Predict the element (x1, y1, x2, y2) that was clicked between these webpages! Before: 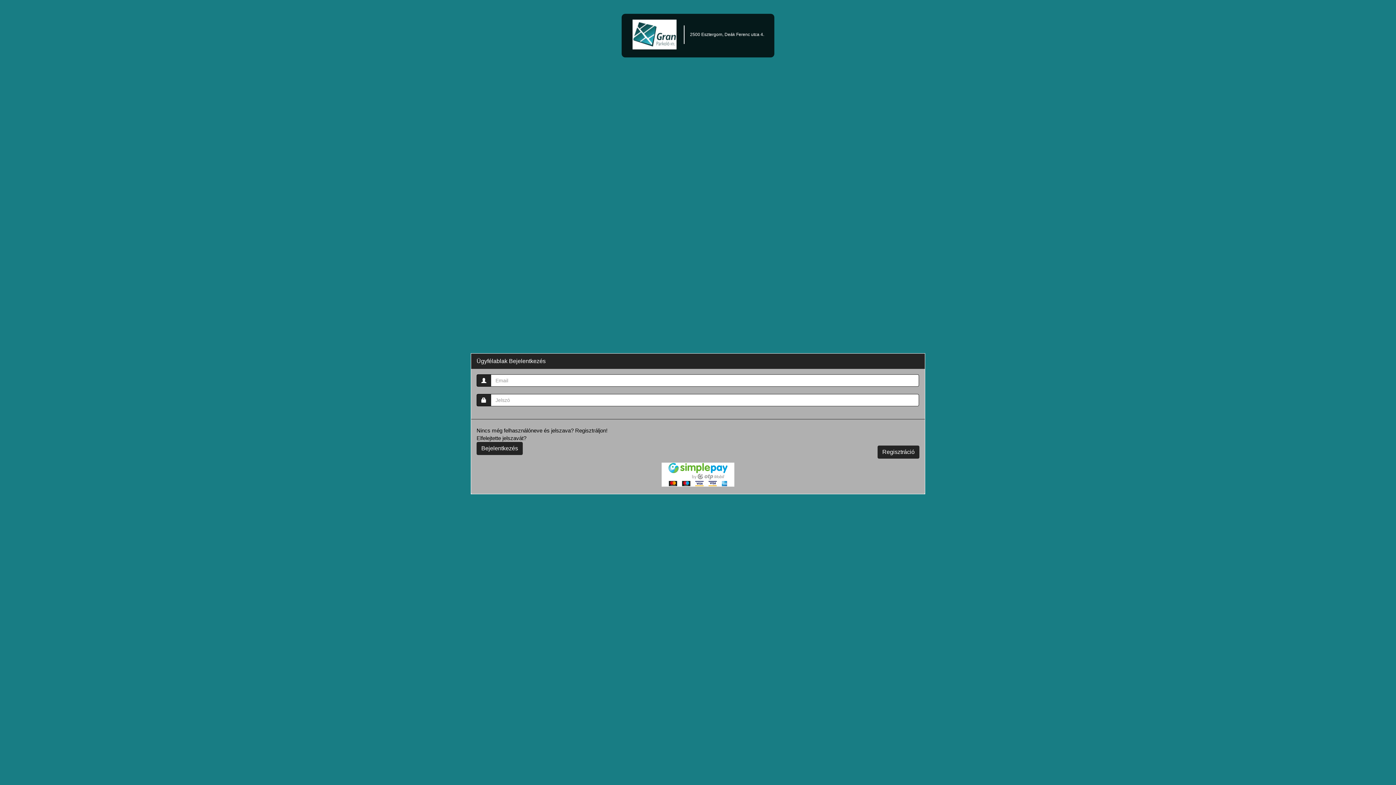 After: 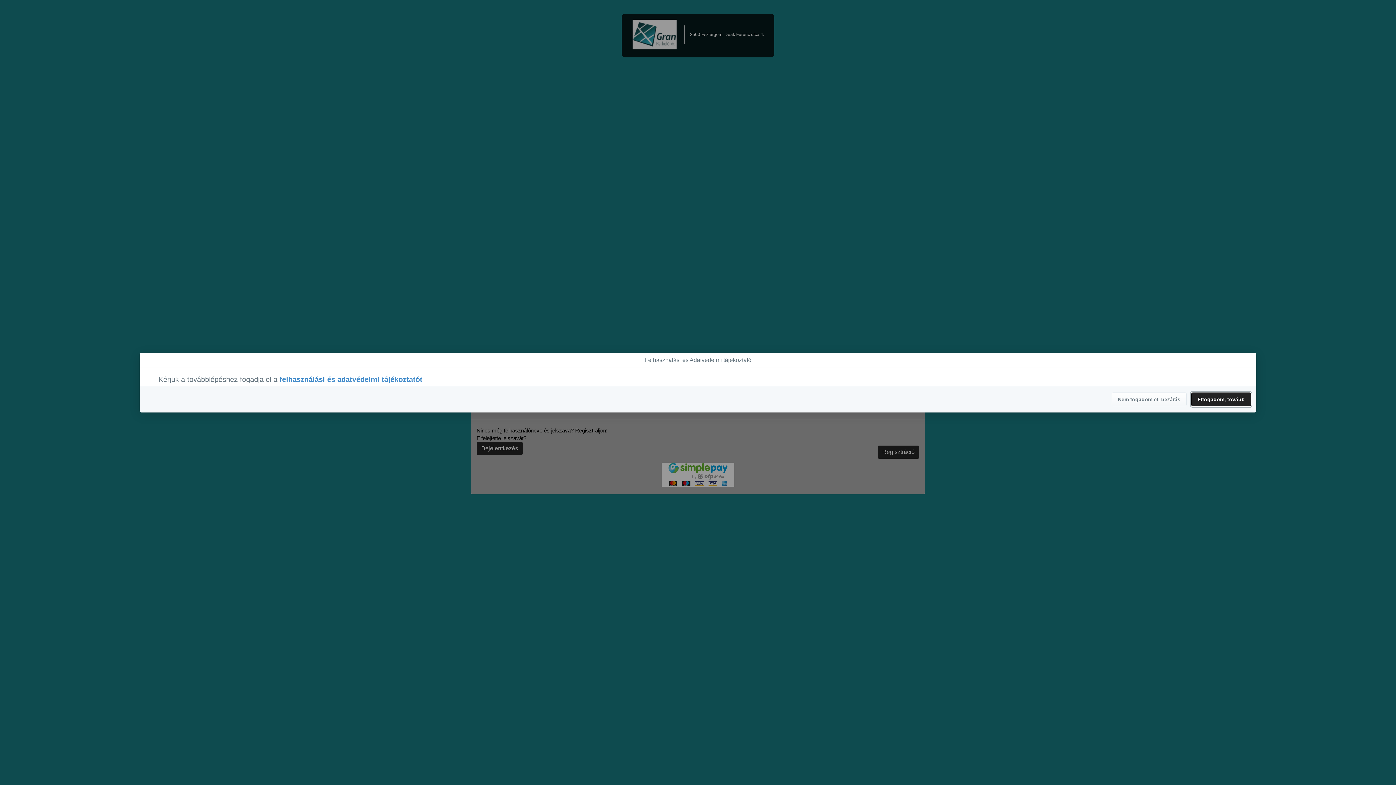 Action: bbox: (476, 427, 607, 433) label: Nincs még felhasználóneve és jelszava? Regisztráljon!